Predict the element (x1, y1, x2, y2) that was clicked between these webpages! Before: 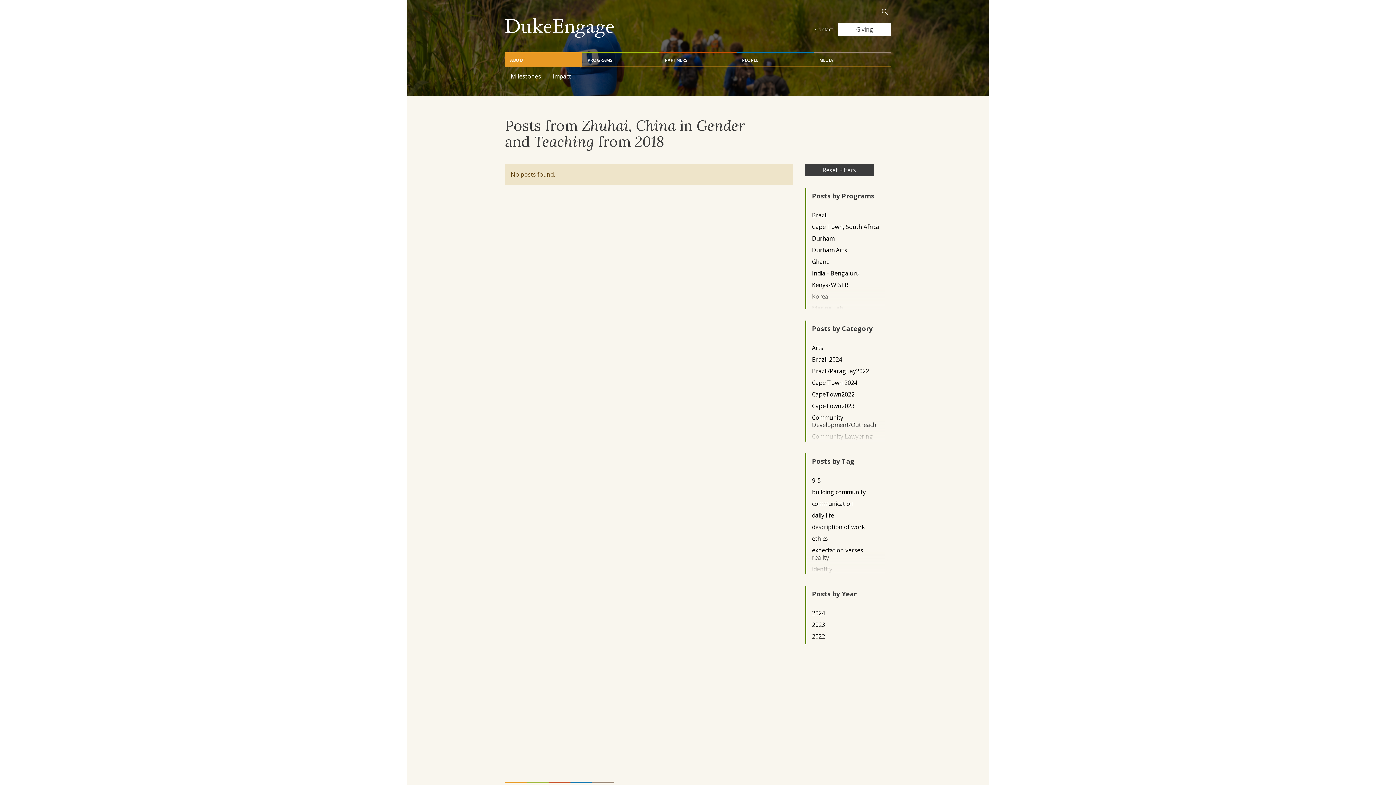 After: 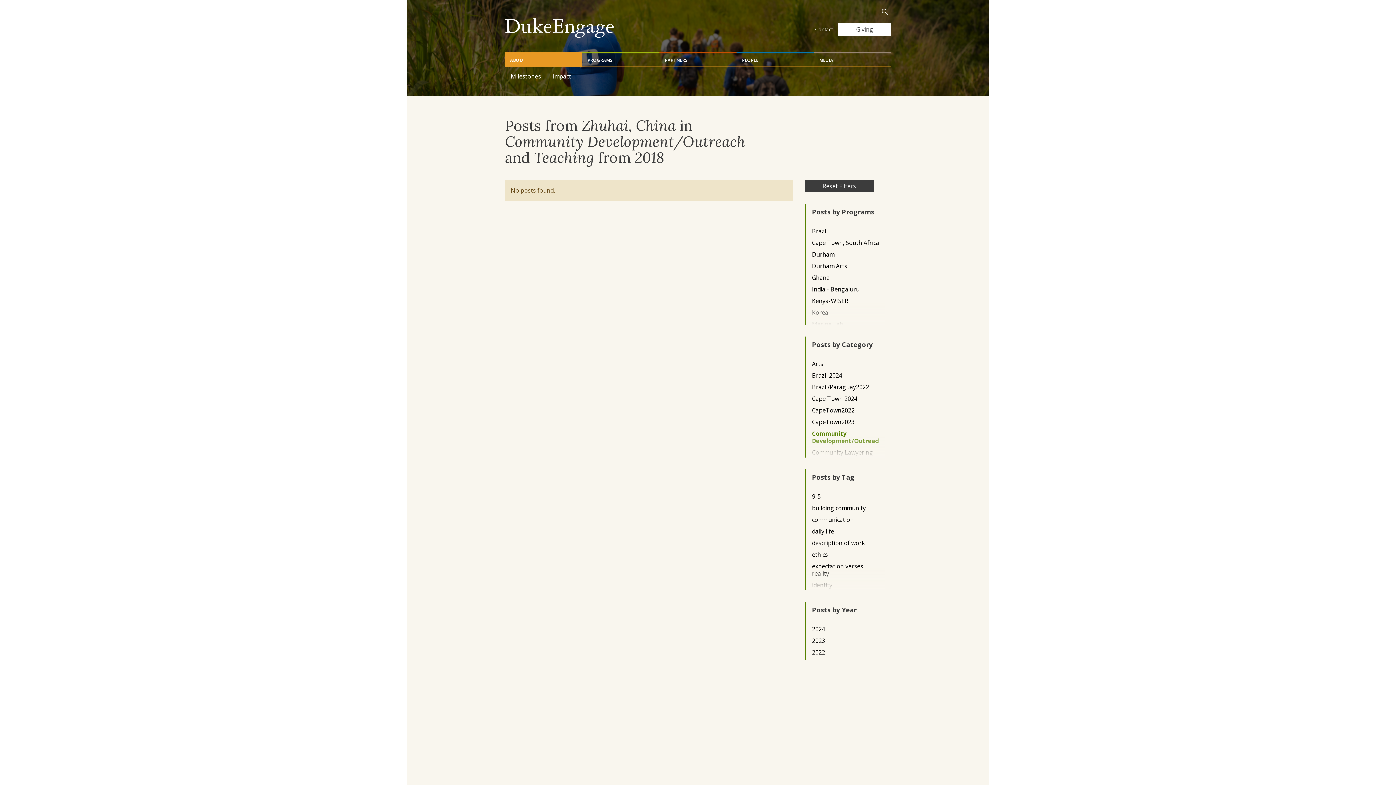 Action: bbox: (812, 414, 879, 428) label: Community Development/Outreach